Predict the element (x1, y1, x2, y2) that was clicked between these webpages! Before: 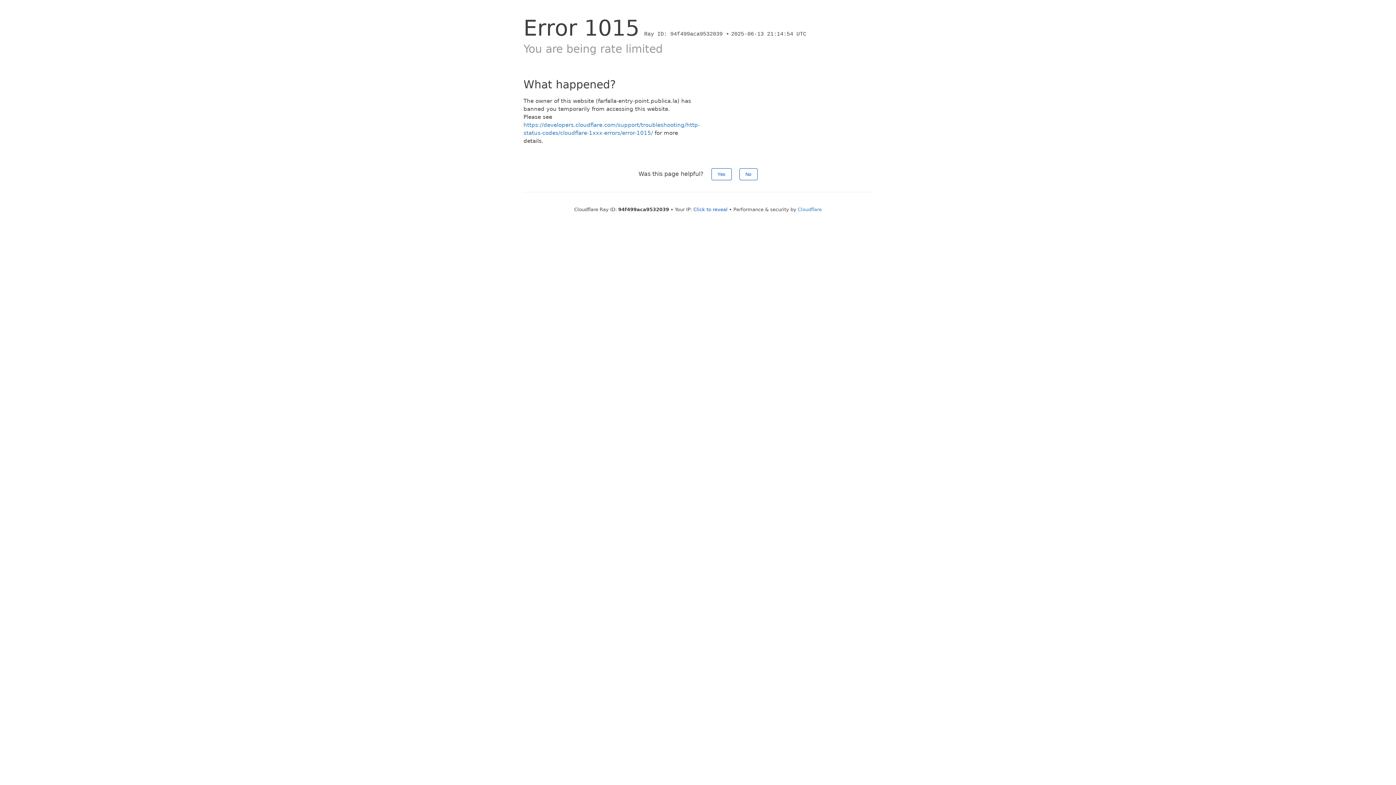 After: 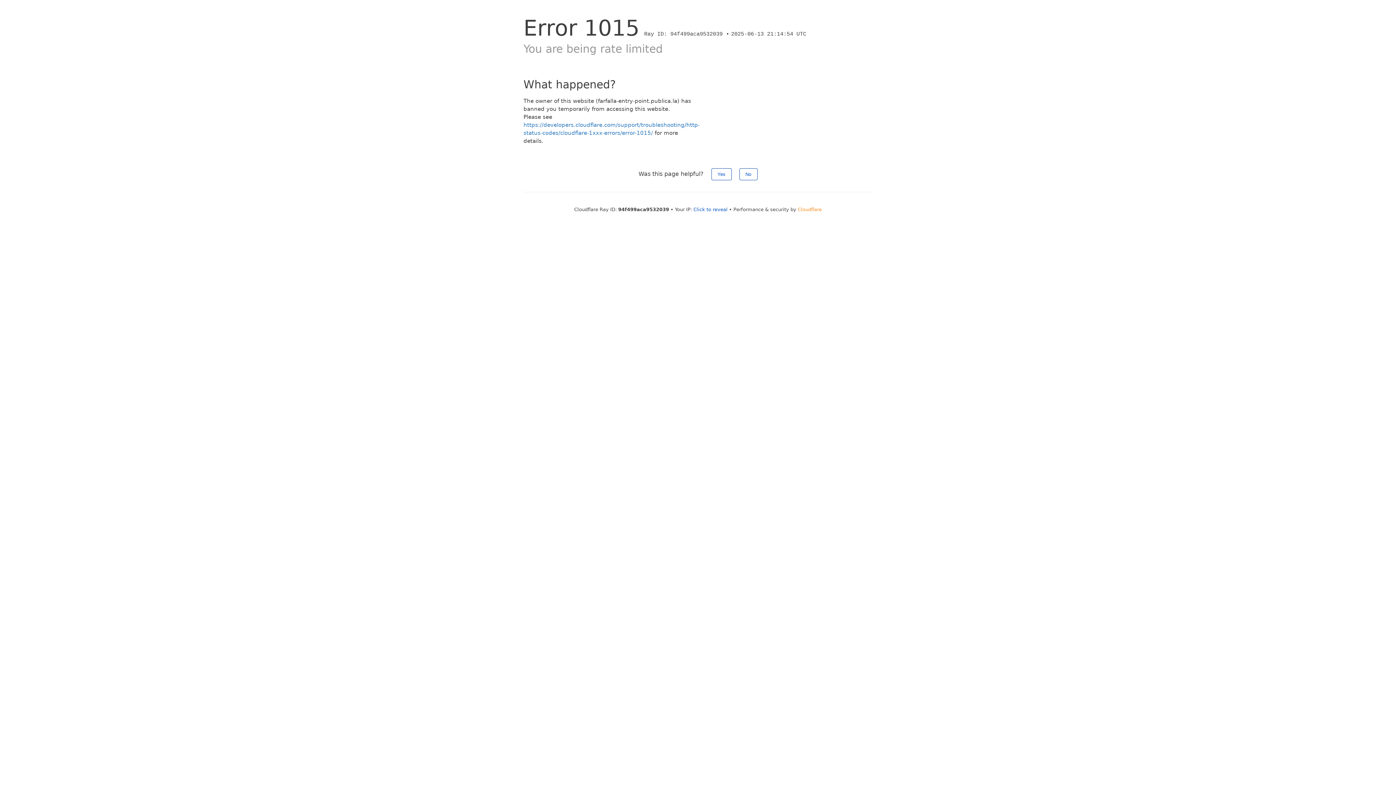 Action: label: Cloudflare bbox: (798, 206, 822, 212)